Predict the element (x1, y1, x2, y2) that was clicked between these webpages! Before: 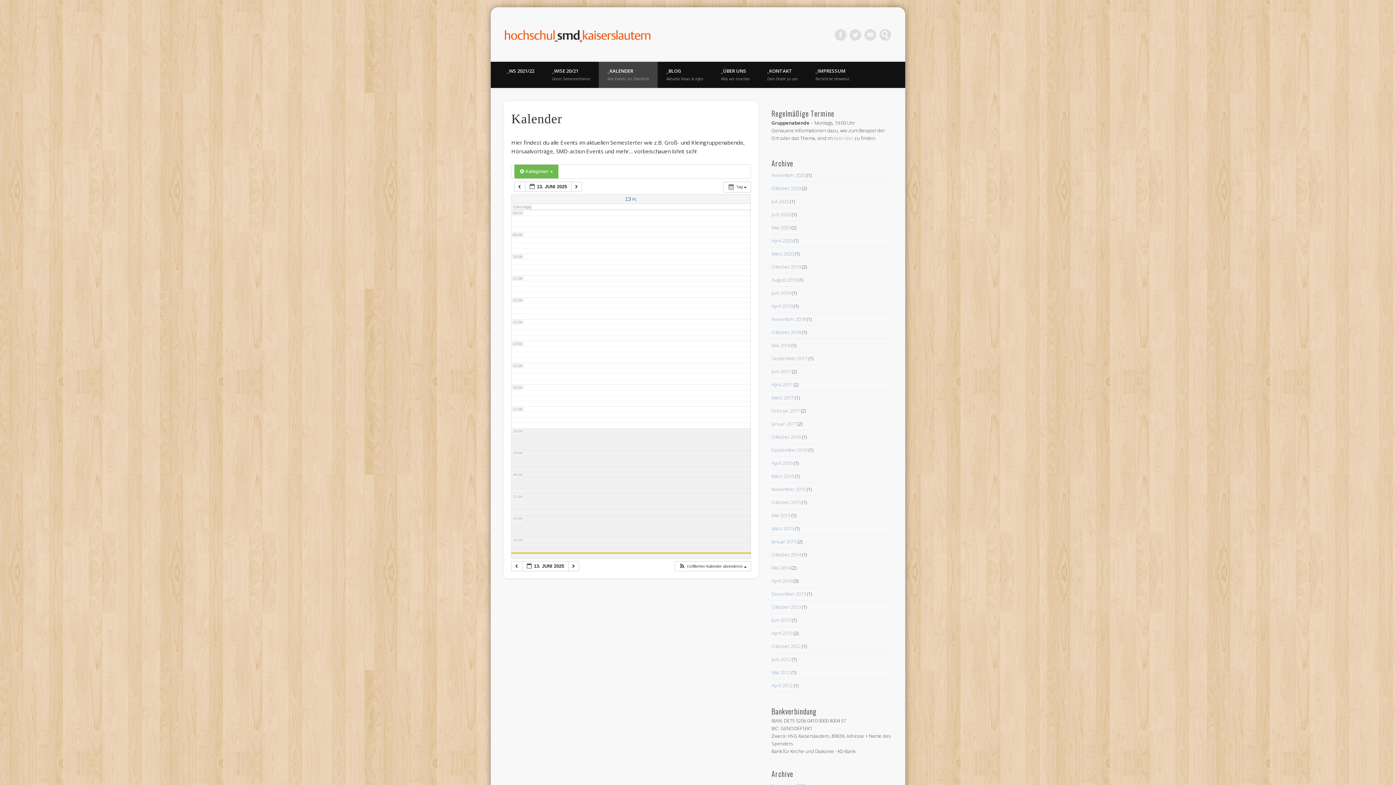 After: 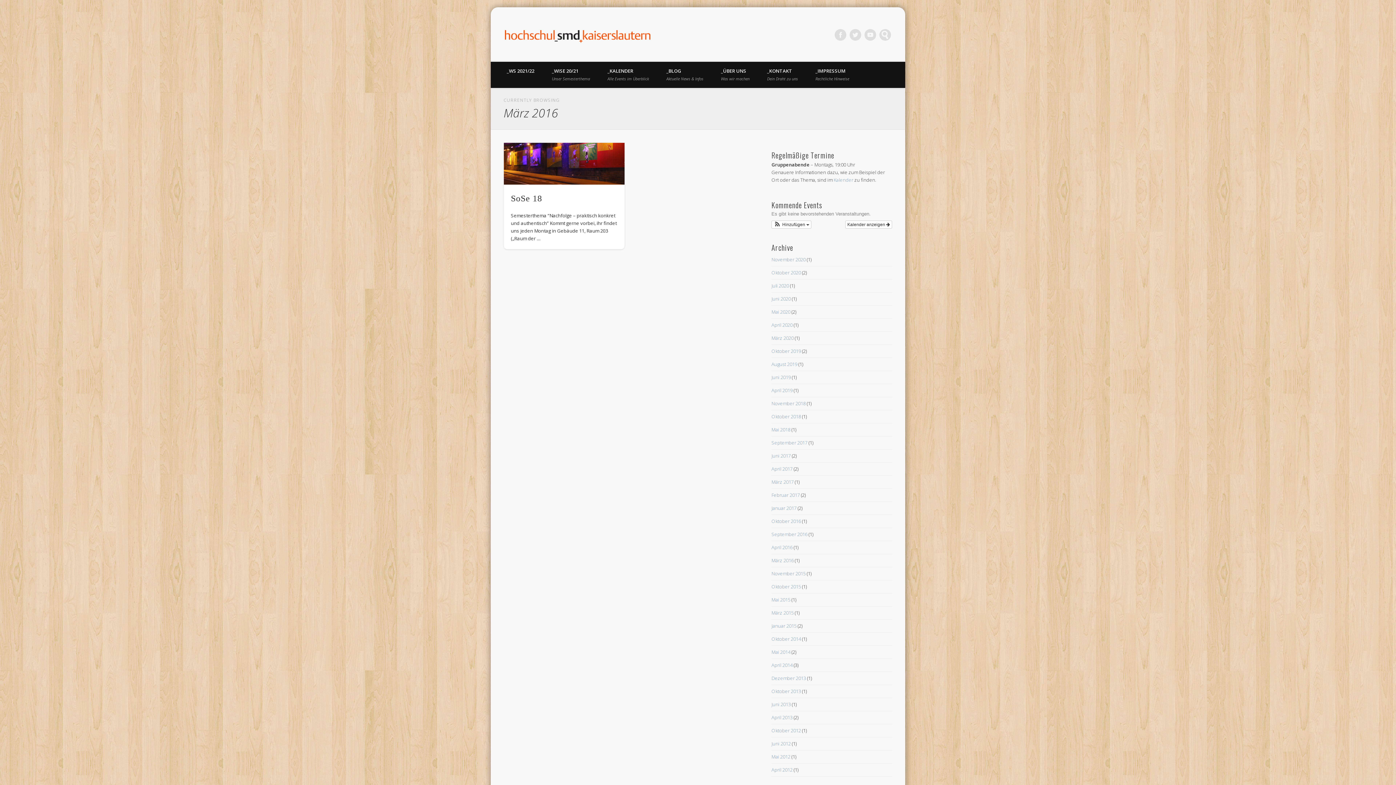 Action: label: März 2016 bbox: (771, 473, 793, 479)